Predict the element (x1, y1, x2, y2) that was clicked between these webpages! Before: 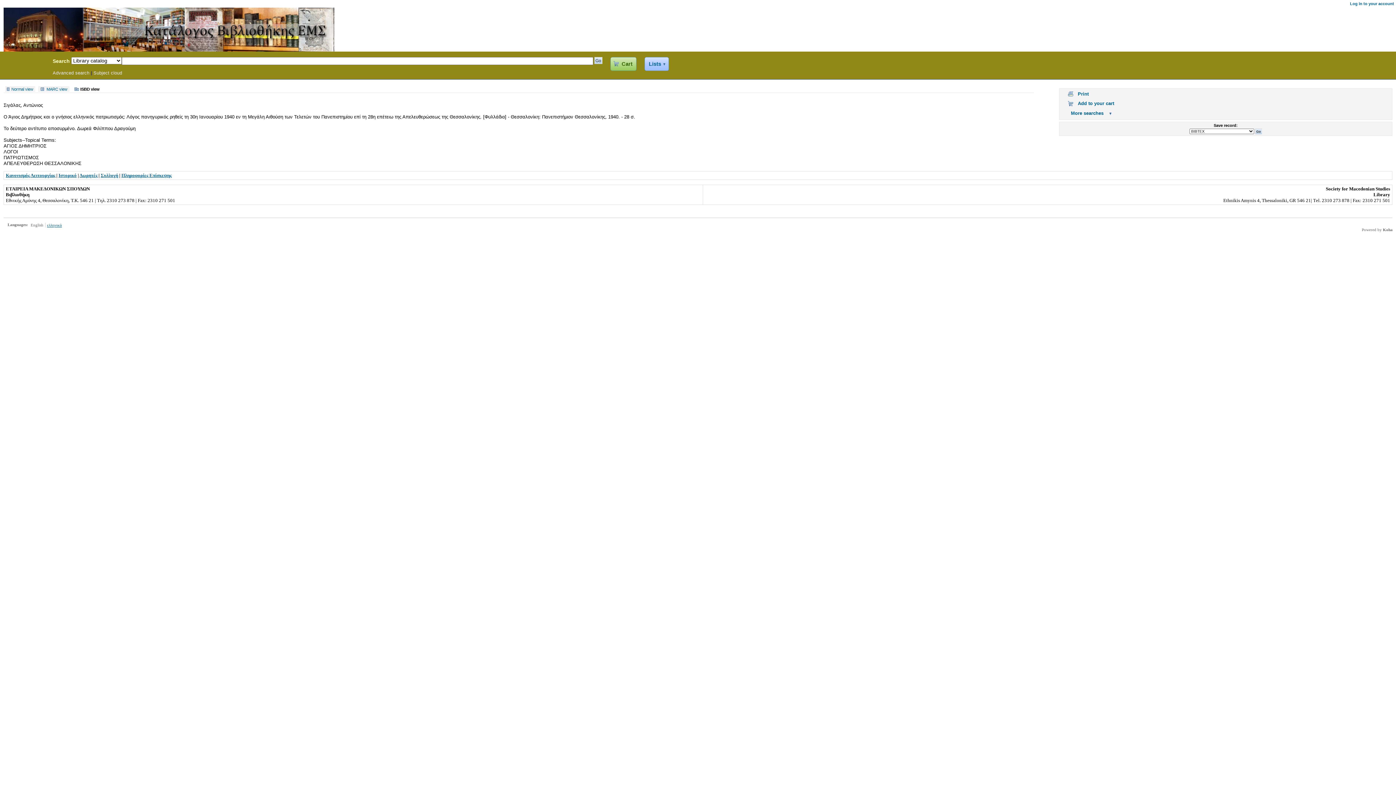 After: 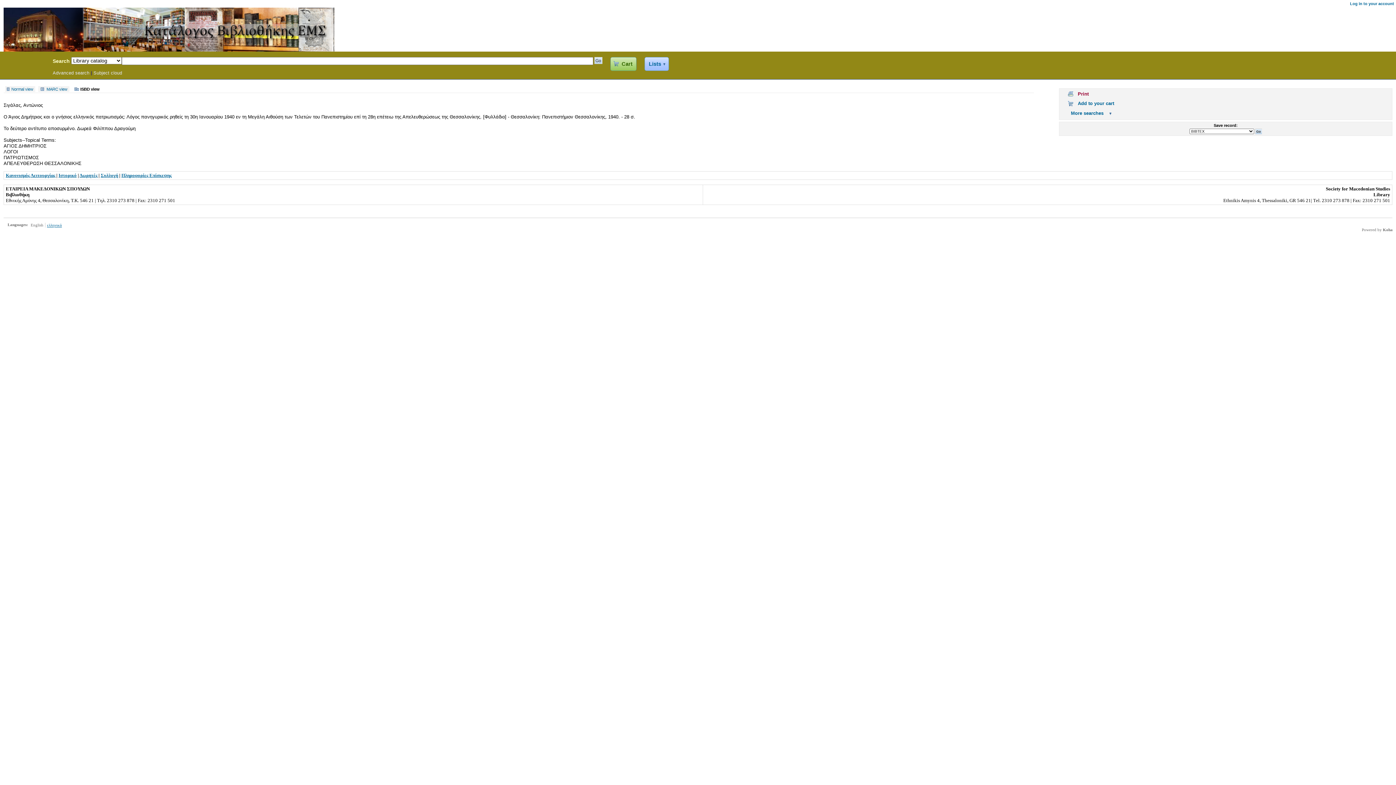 Action: bbox: (1065, 91, 1089, 96) label: Print